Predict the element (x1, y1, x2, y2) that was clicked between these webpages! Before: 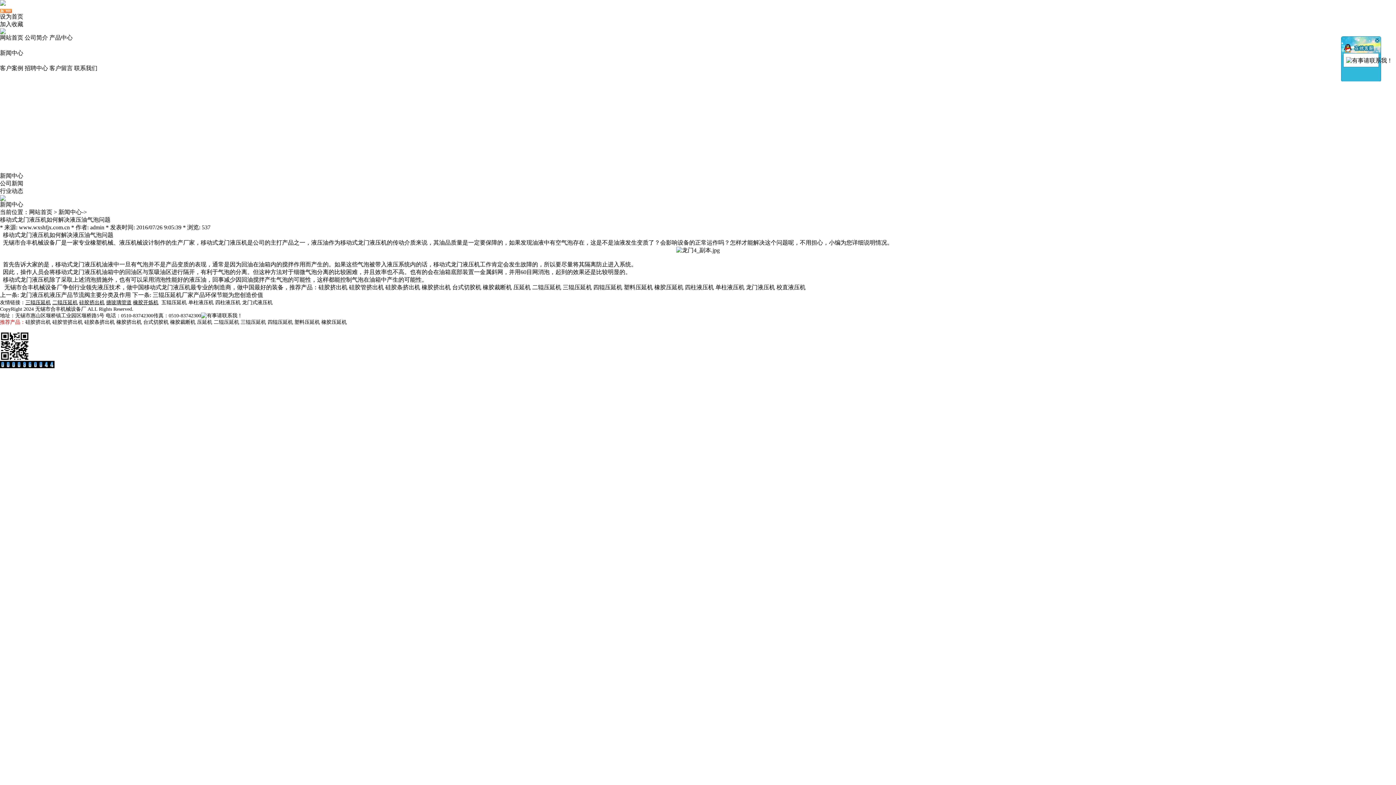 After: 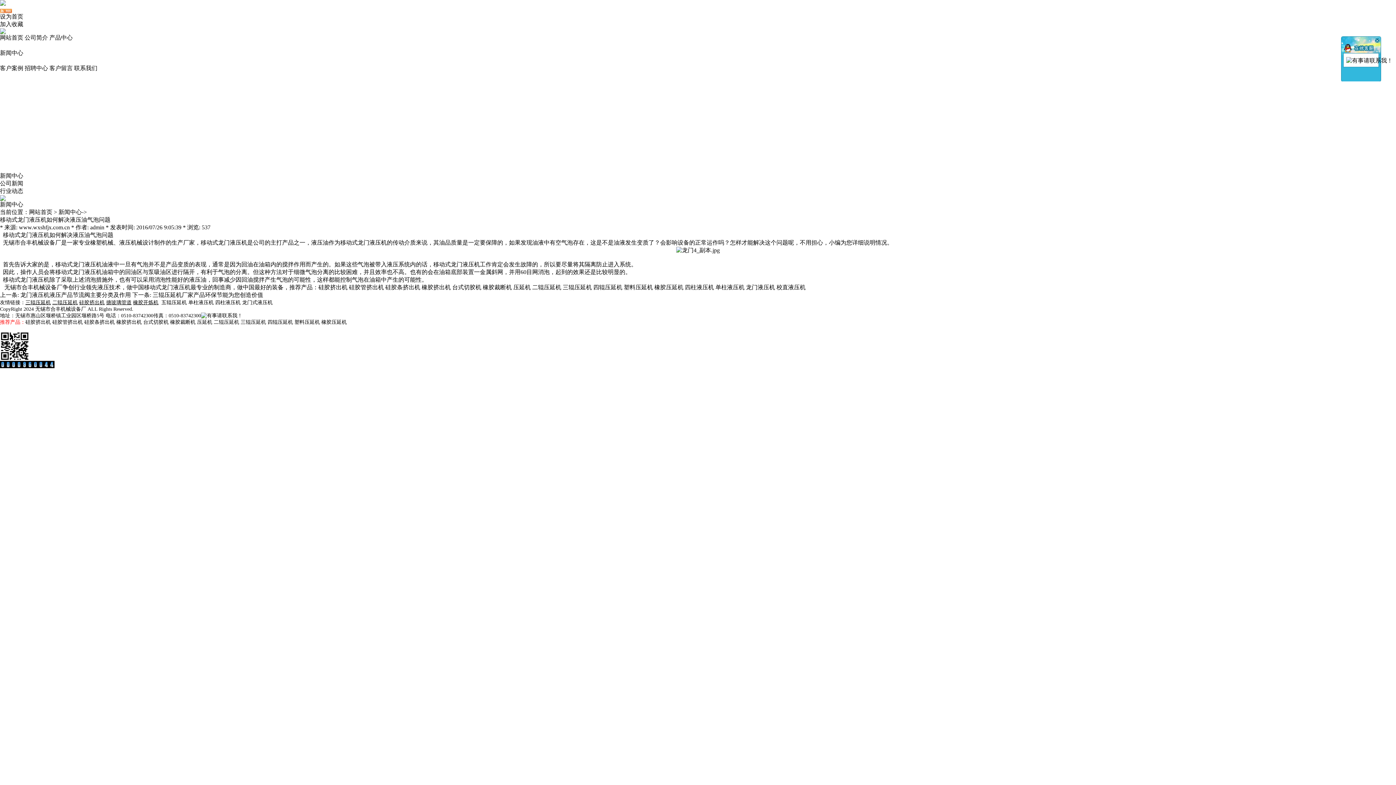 Action: label: 龙门式液压机 bbox: (242, 300, 272, 305)